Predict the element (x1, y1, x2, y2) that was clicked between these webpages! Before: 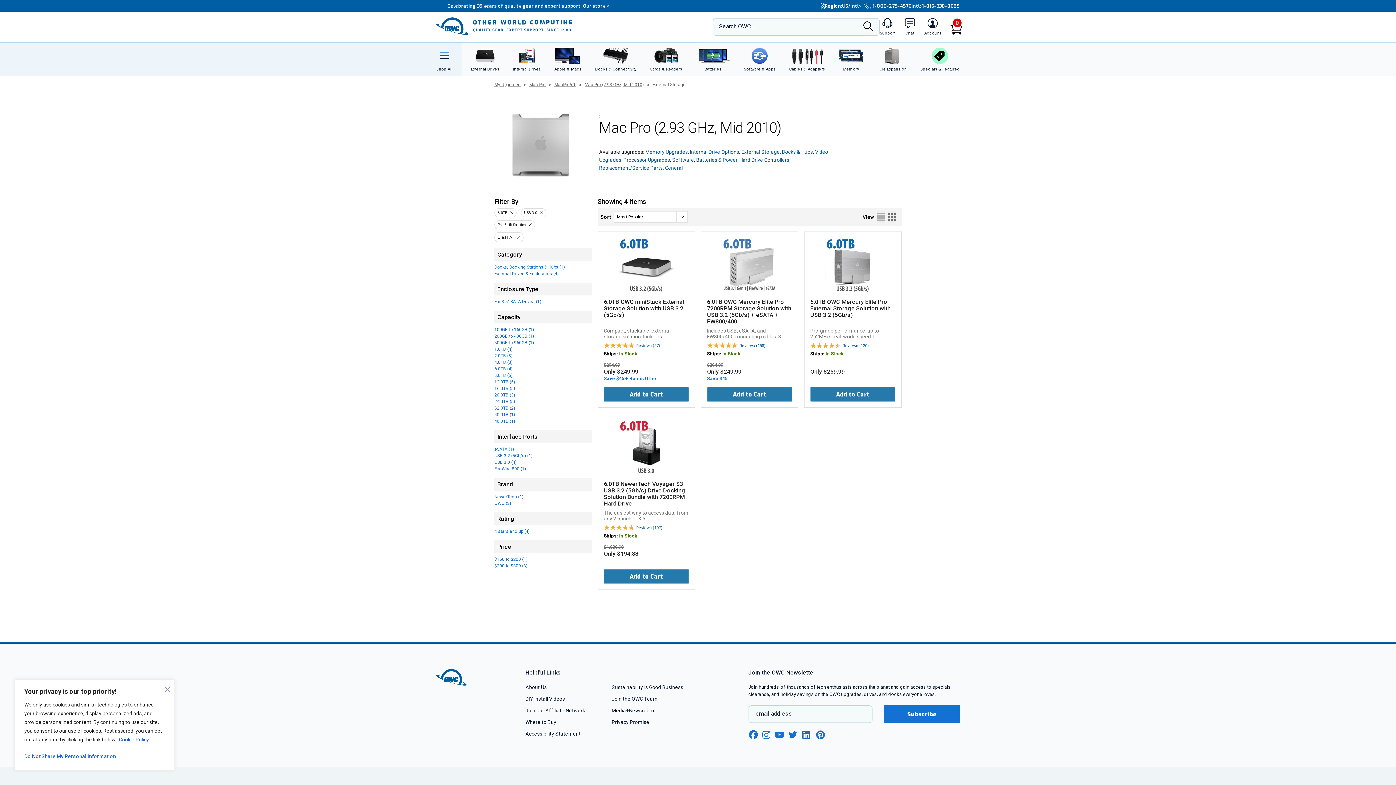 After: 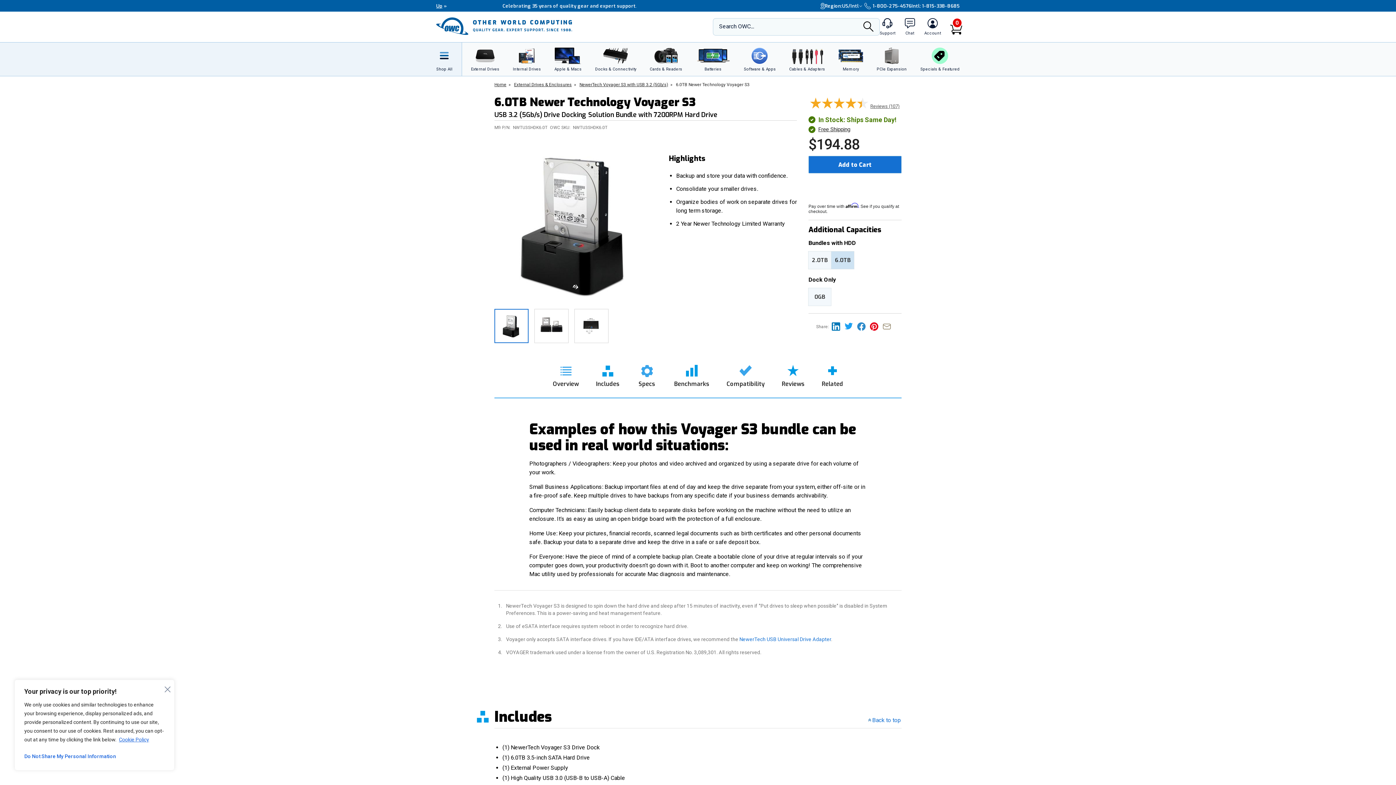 Action: label: Reviews (107) bbox: (636, 525, 662, 530)